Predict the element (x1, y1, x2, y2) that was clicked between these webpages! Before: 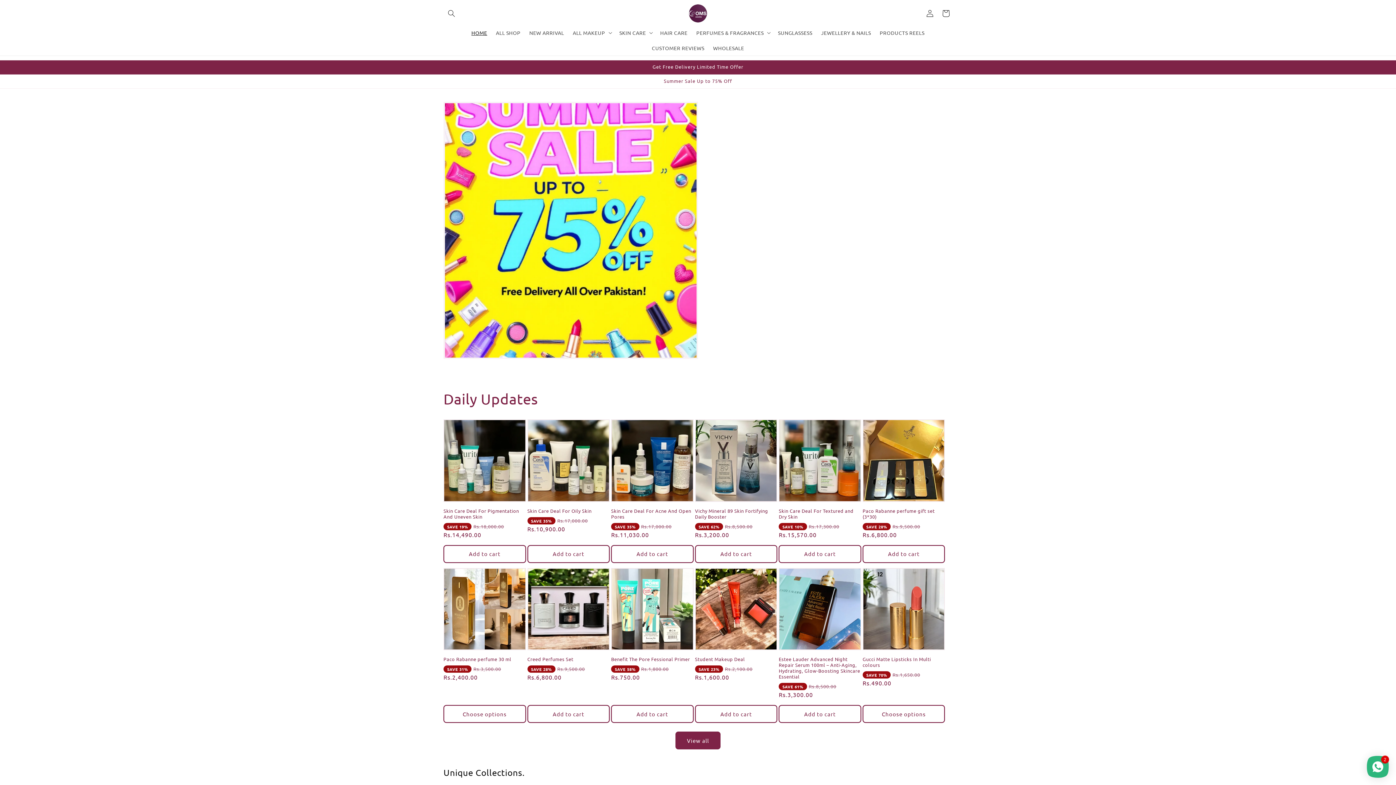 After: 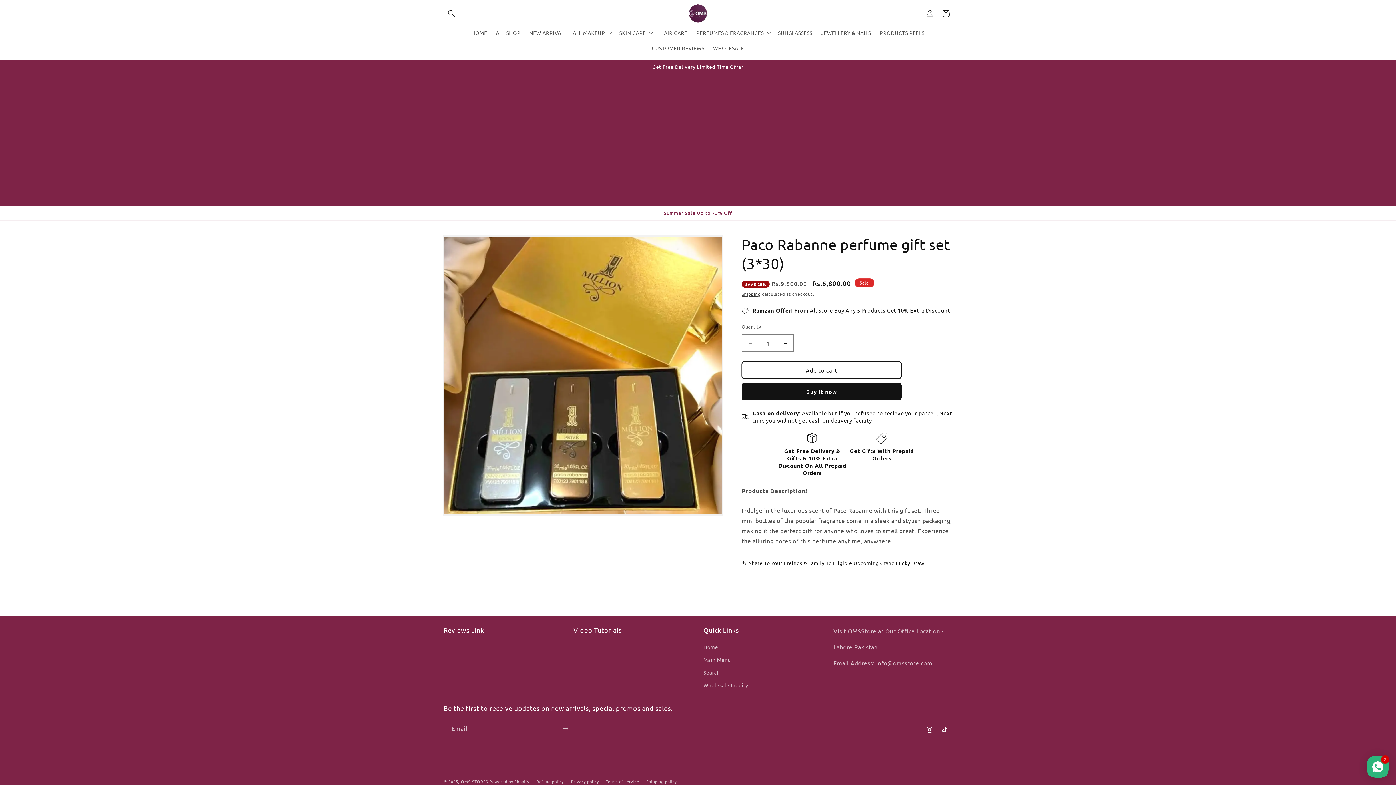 Action: label: Paco Rabanne perfume gift set (3*30) bbox: (862, 508, 945, 519)